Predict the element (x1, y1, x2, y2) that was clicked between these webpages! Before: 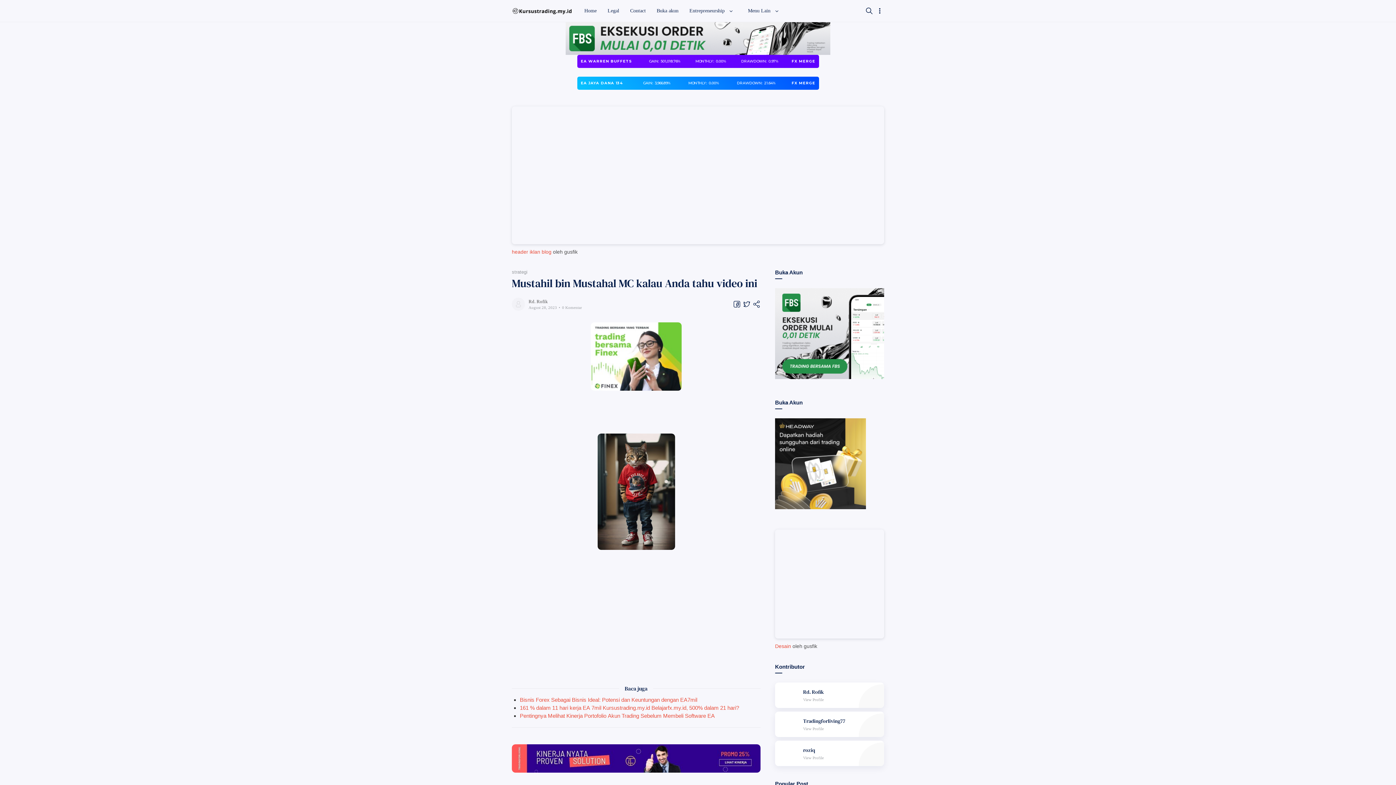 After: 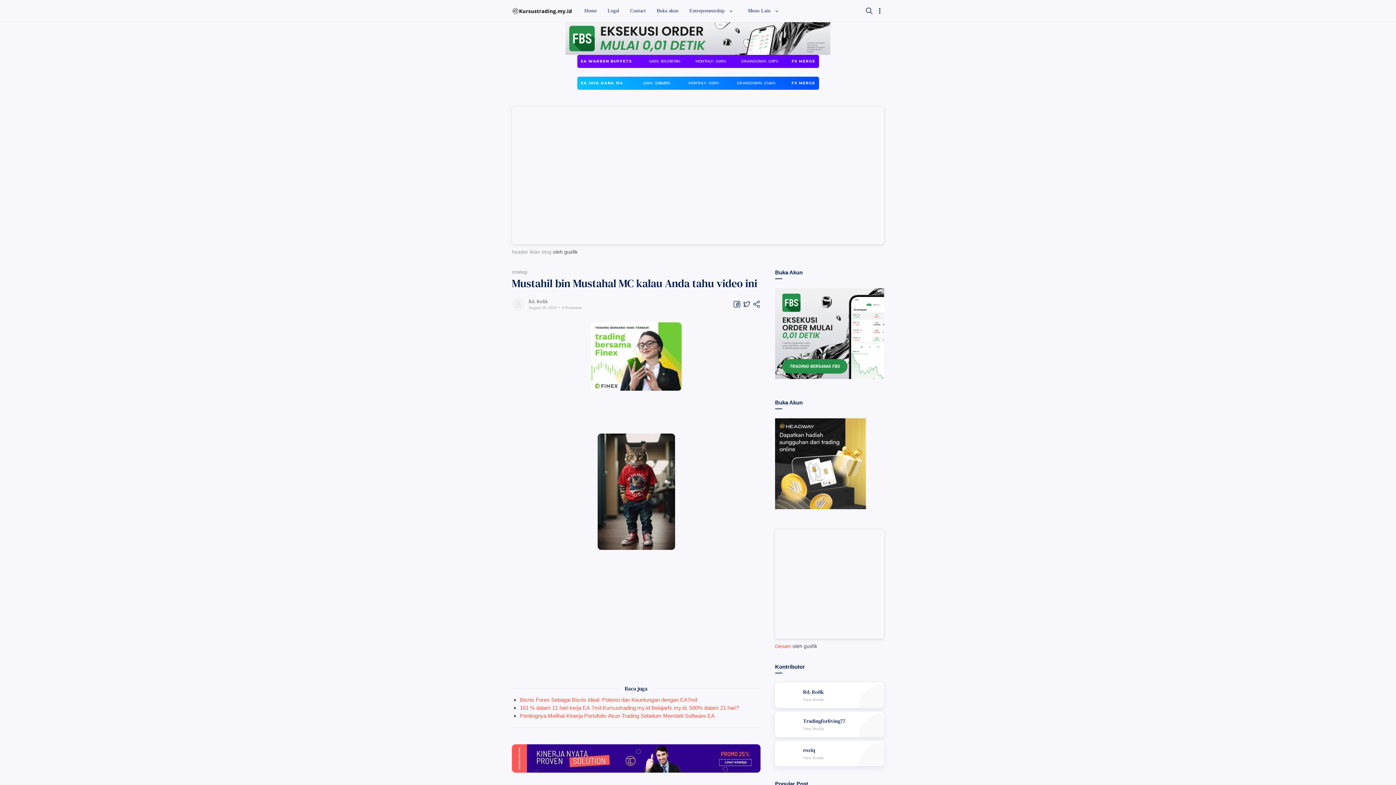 Action: bbox: (512, 249, 551, 254) label: header iklan blog